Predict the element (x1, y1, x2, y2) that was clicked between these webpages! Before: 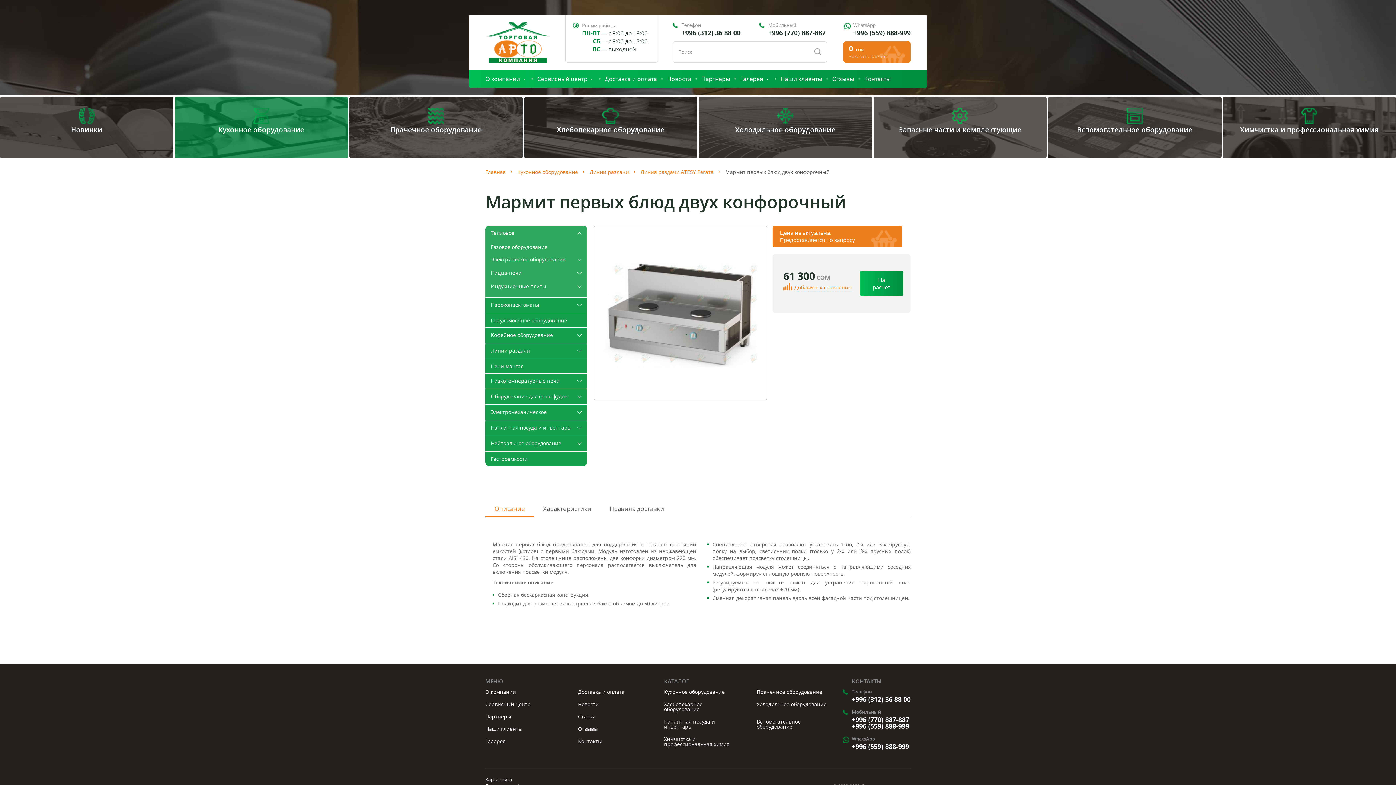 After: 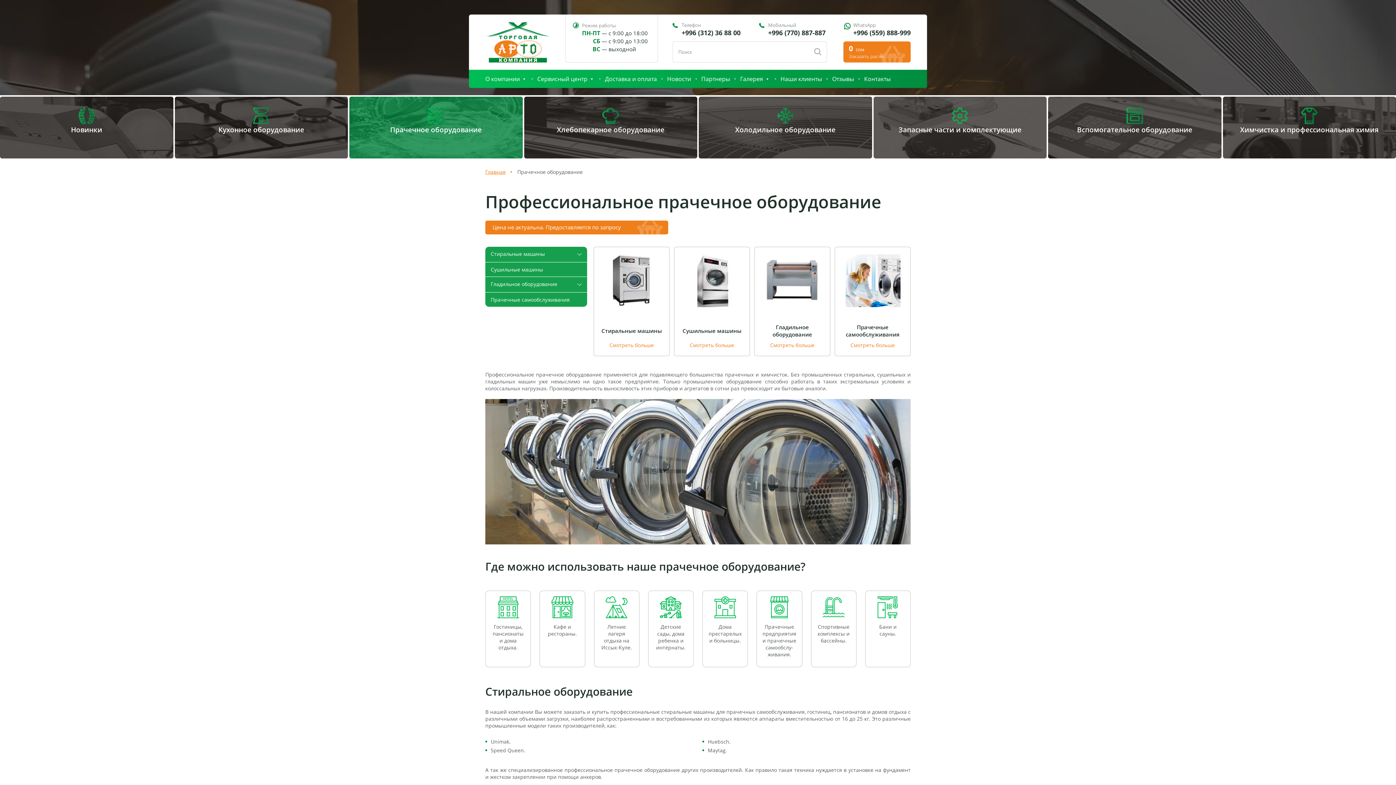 Action: bbox: (349, 96, 522, 158)